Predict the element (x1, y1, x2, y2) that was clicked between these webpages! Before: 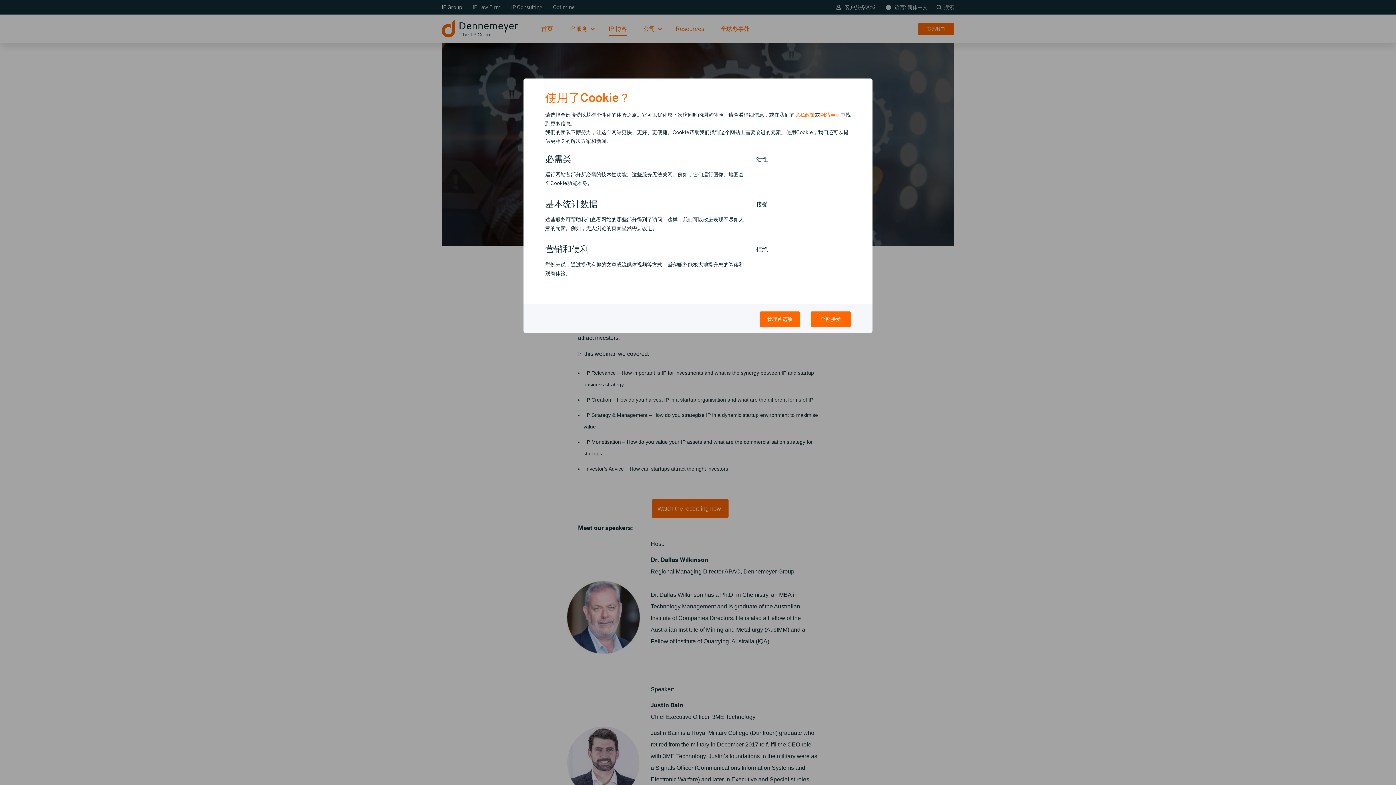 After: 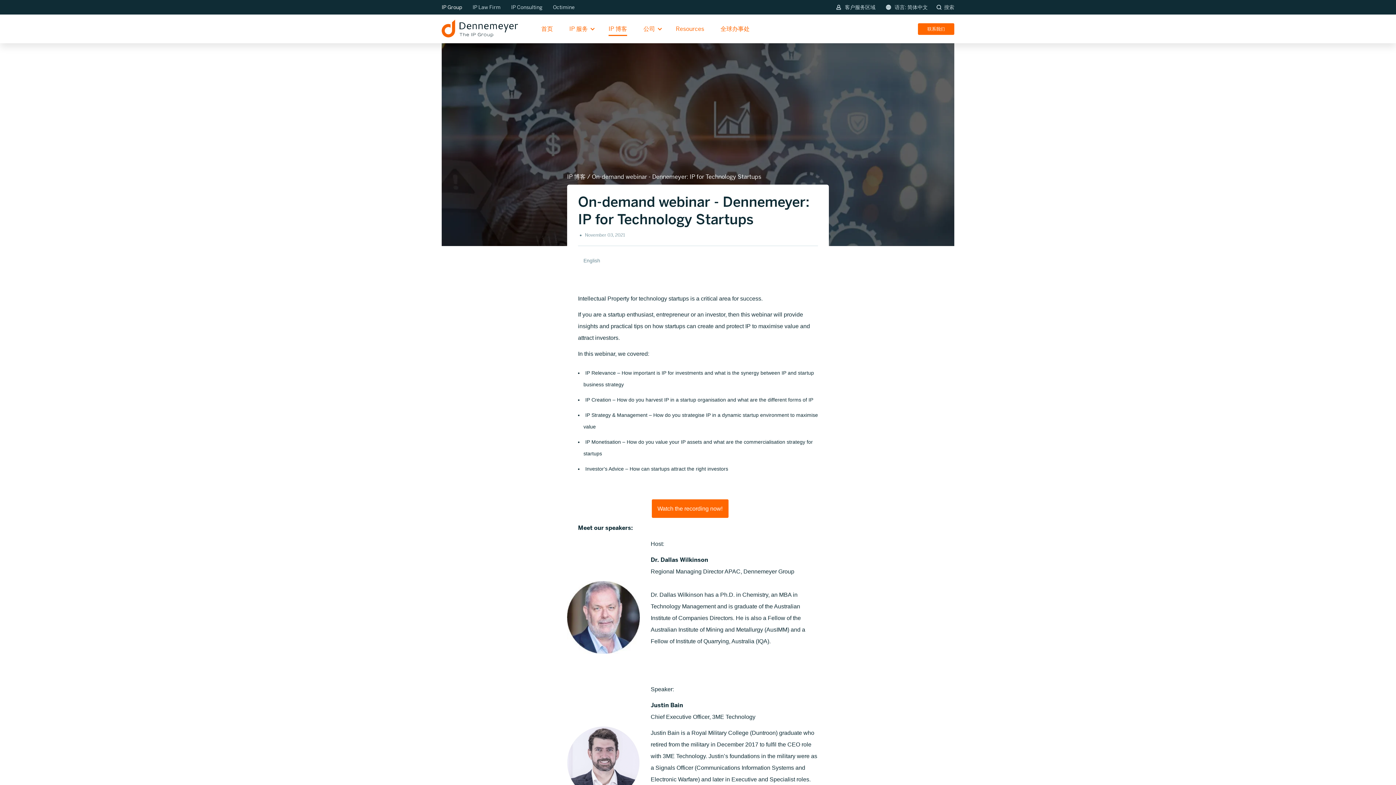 Action: label: 全部接受 bbox: (810, 311, 850, 327)